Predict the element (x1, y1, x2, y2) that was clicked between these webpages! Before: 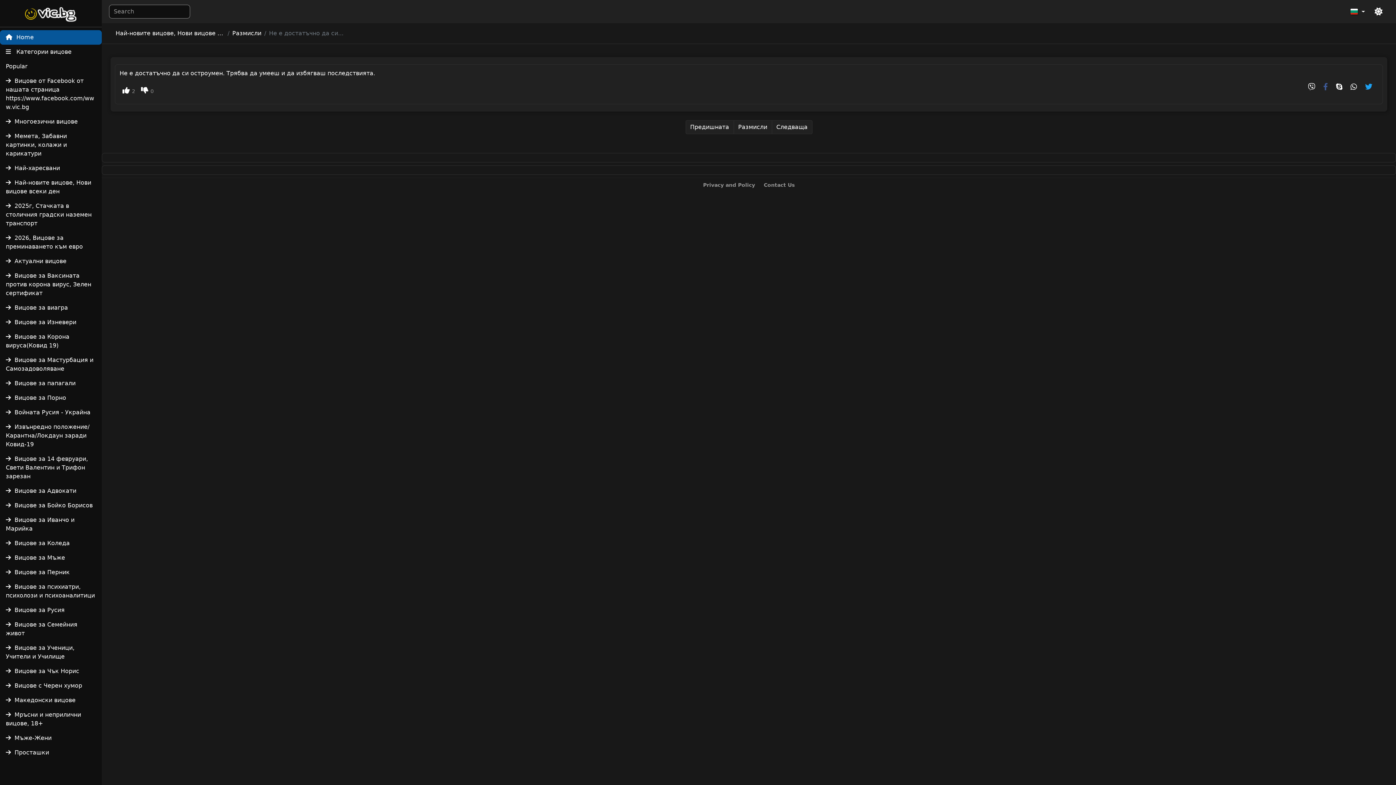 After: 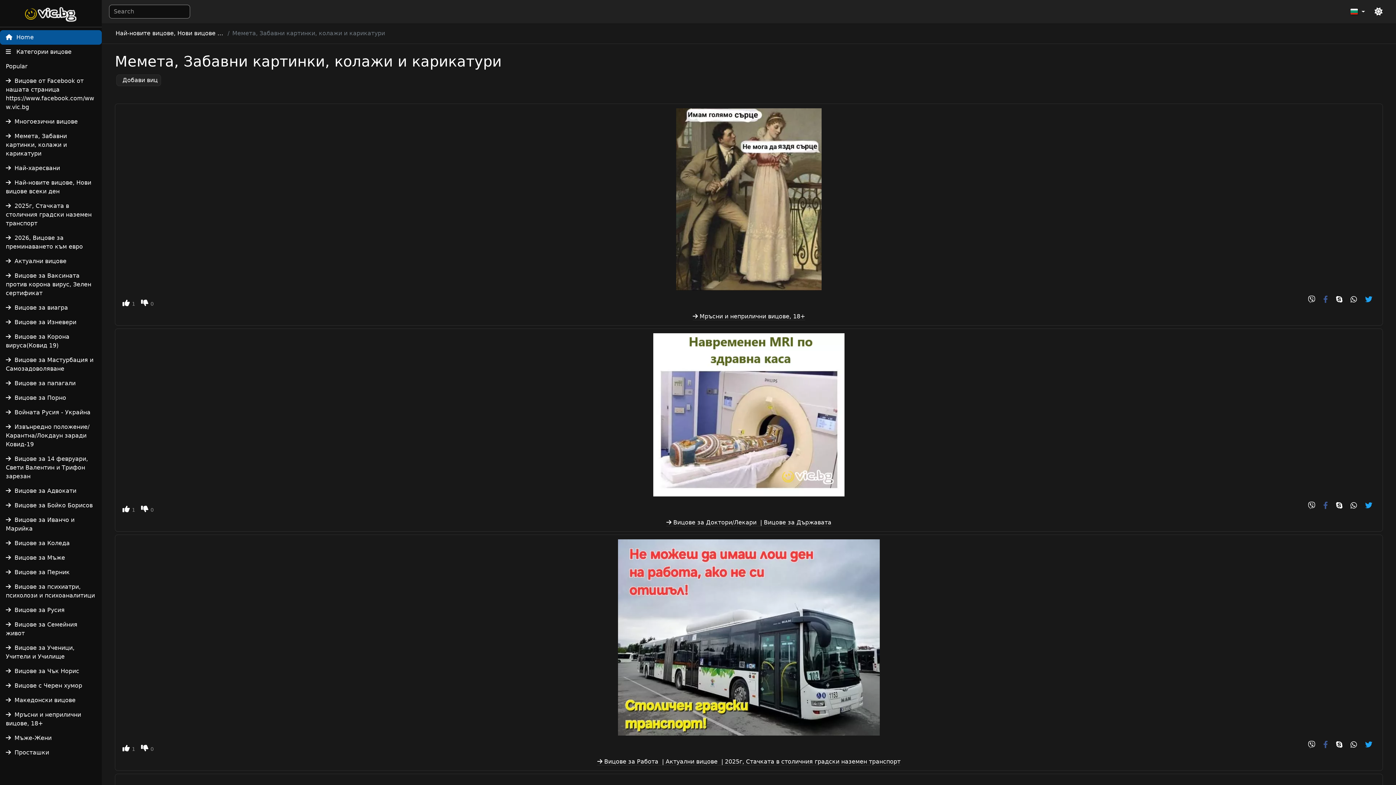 Action: label: Mемета, Забавни картинки, колажи и карикатури bbox: (0, 129, 101, 161)